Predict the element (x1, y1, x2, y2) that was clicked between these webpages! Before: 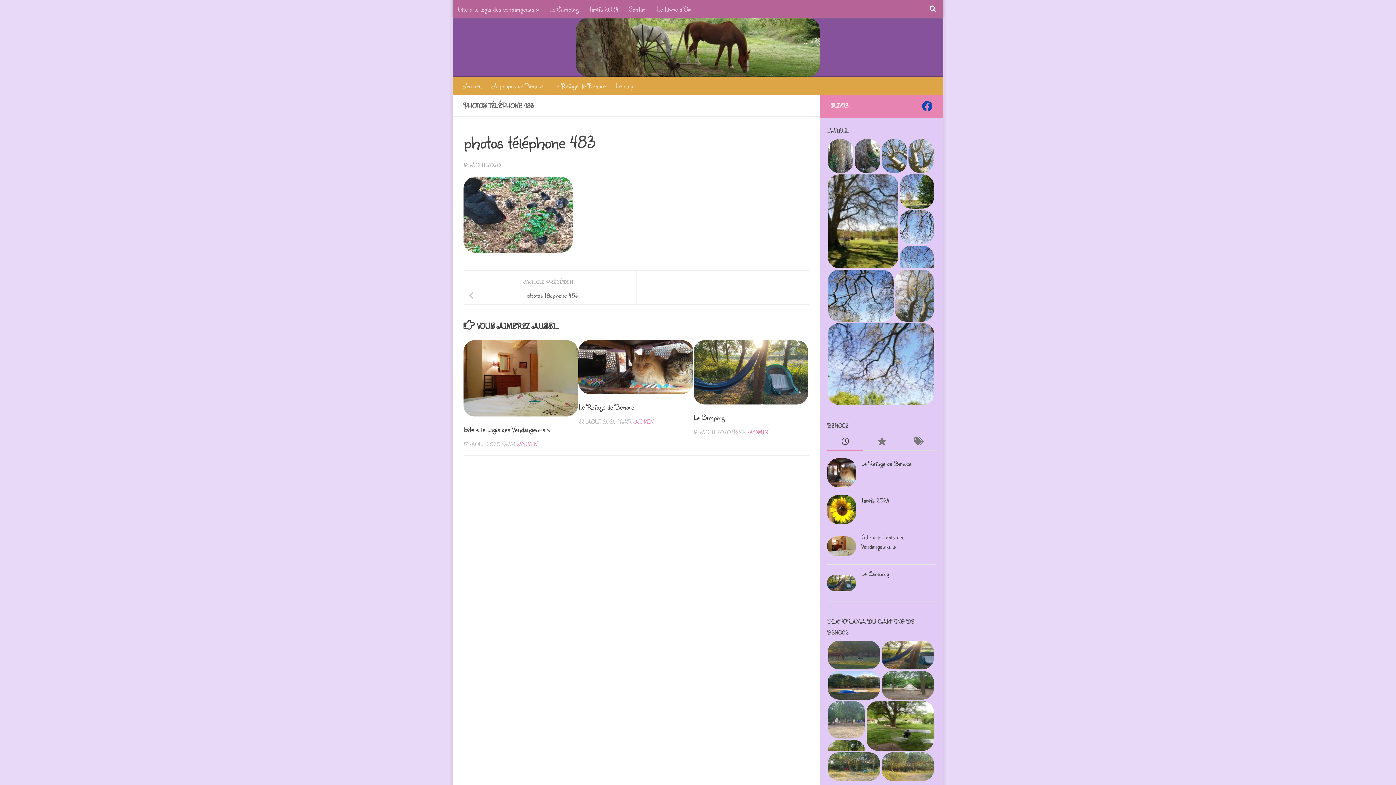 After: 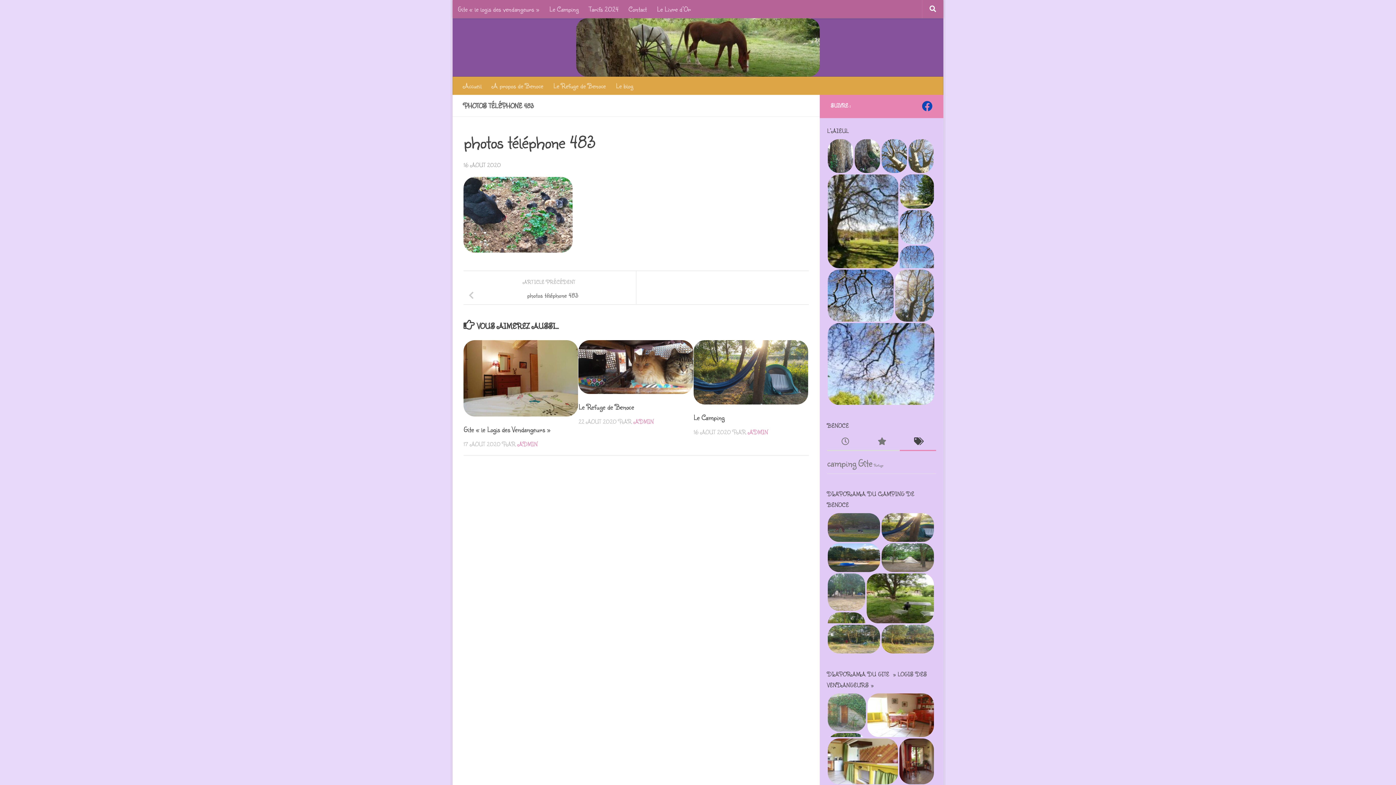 Action: bbox: (899, 433, 936, 451)